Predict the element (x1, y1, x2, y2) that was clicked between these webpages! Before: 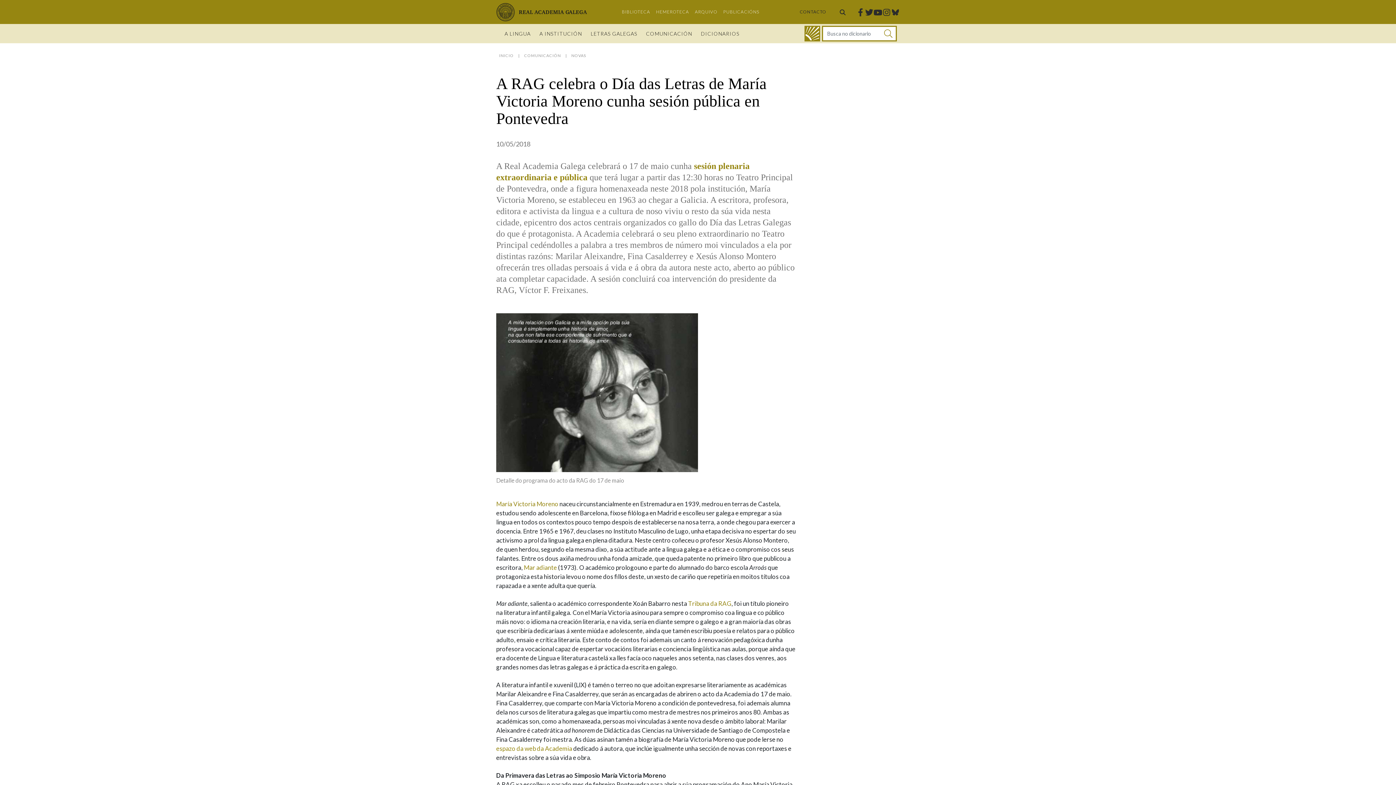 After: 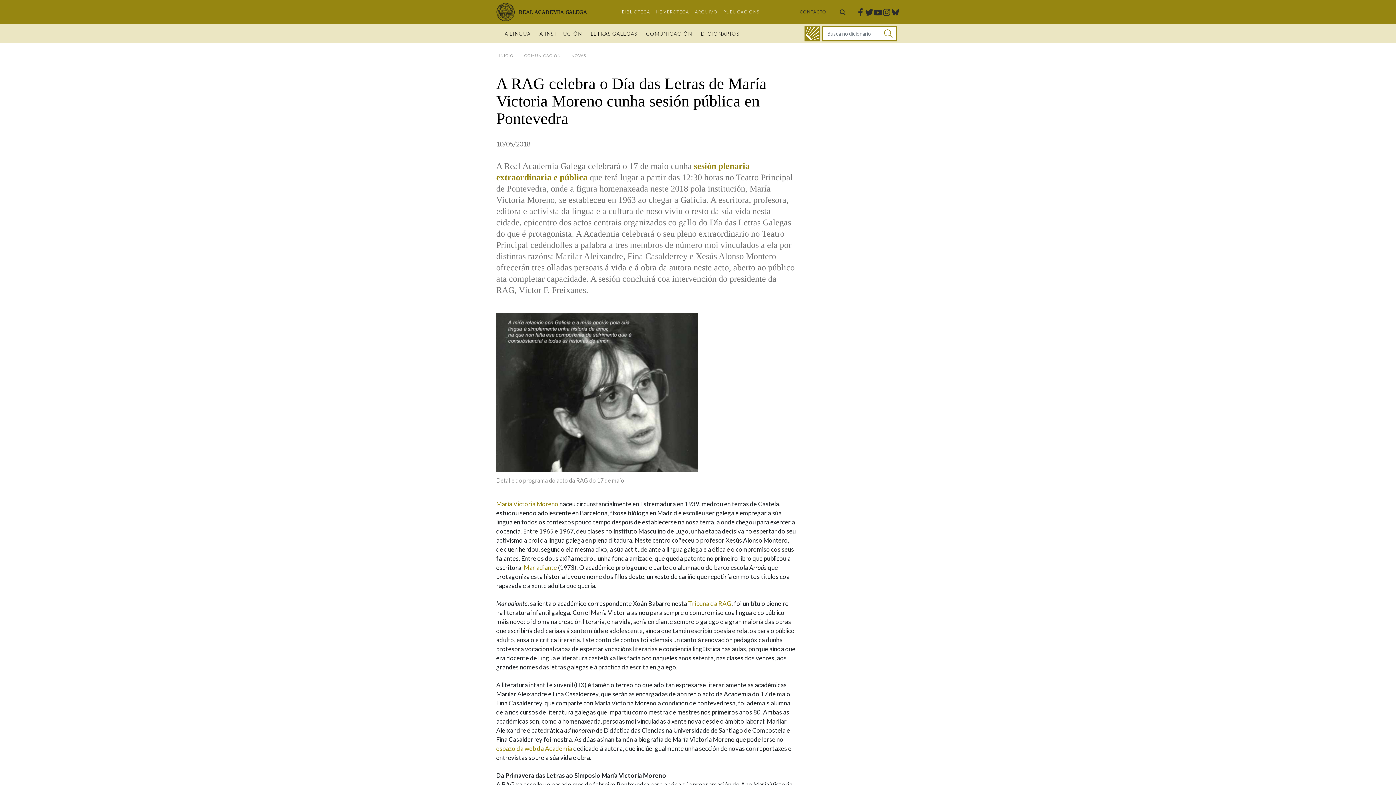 Action: bbox: (891, 7, 900, 16) label: Bluesky